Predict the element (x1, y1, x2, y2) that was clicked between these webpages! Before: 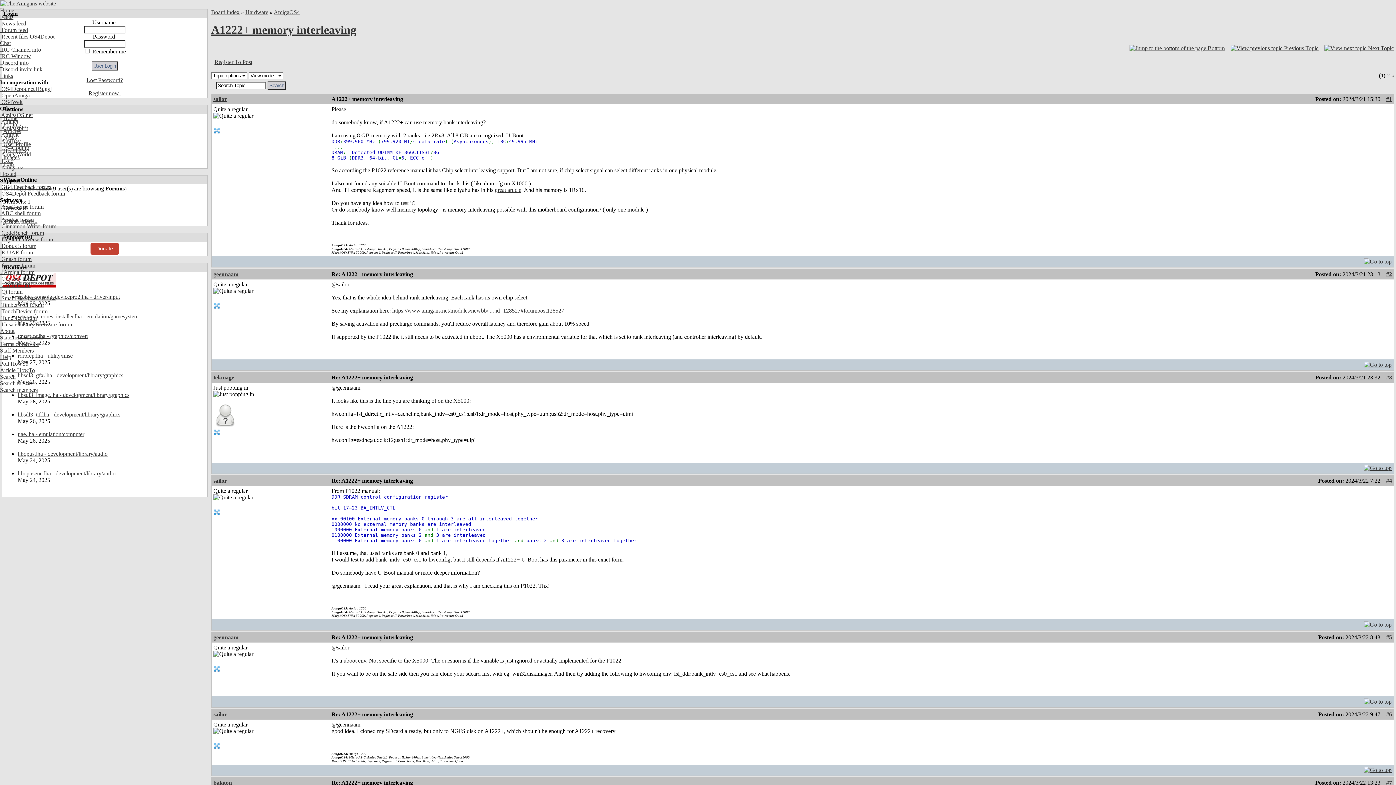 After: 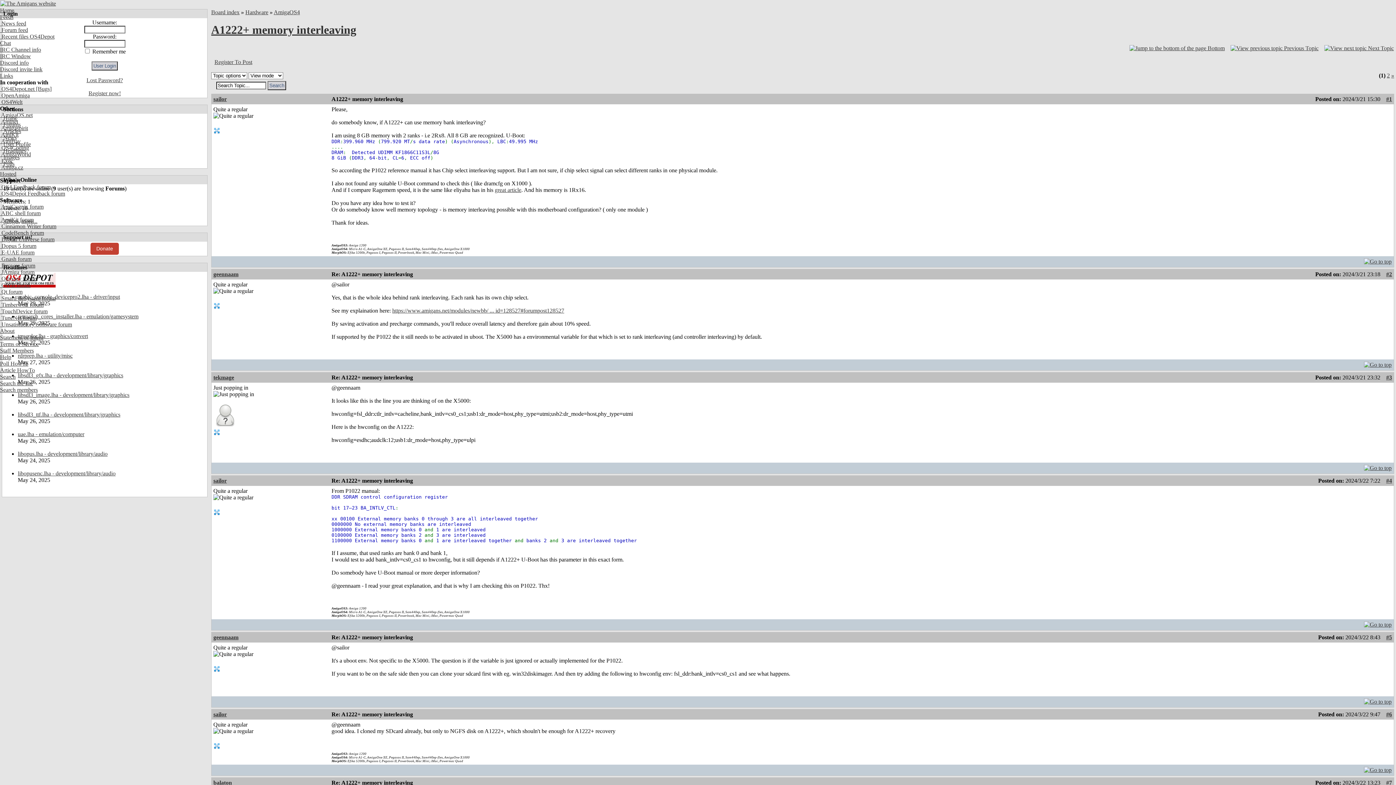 Action: label:  OS4Welt bbox: (0, 98, 22, 105)